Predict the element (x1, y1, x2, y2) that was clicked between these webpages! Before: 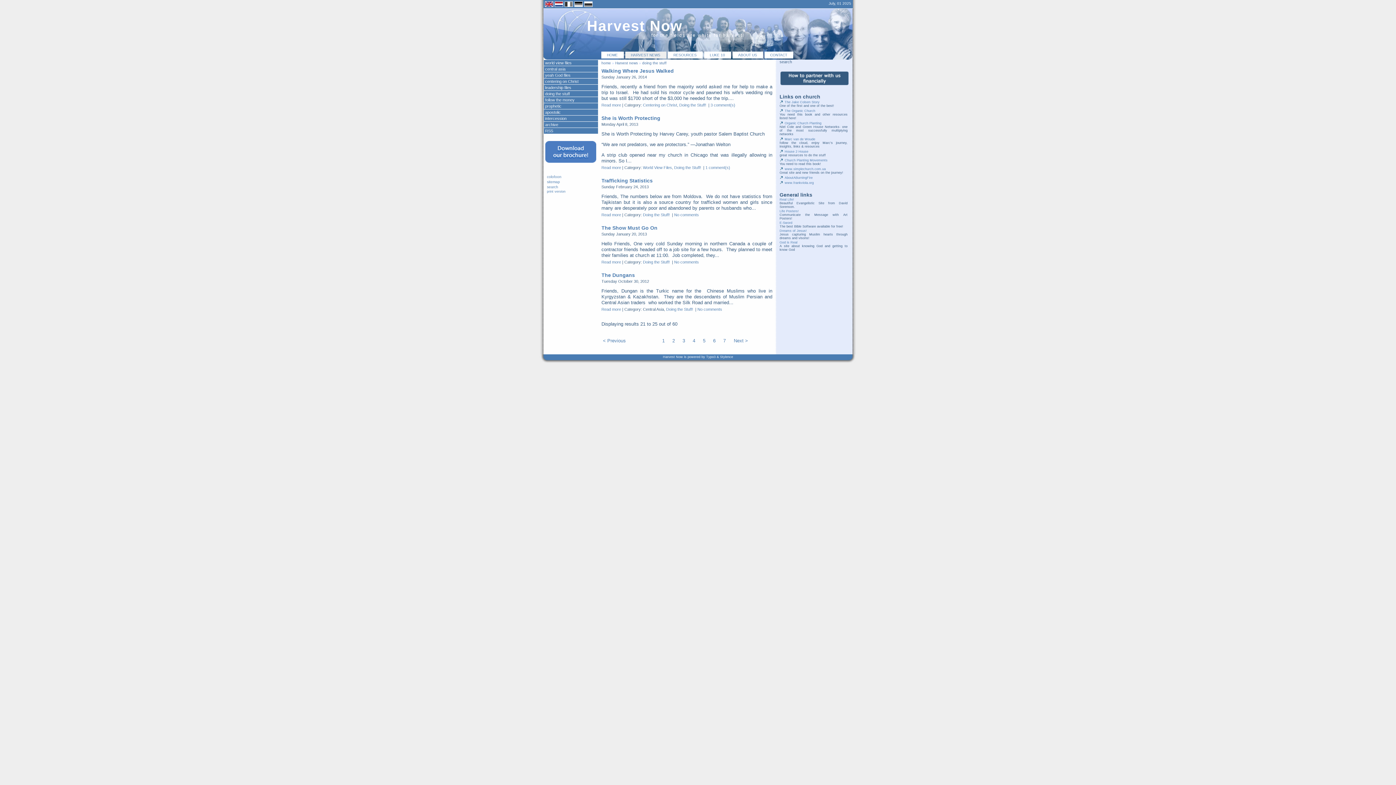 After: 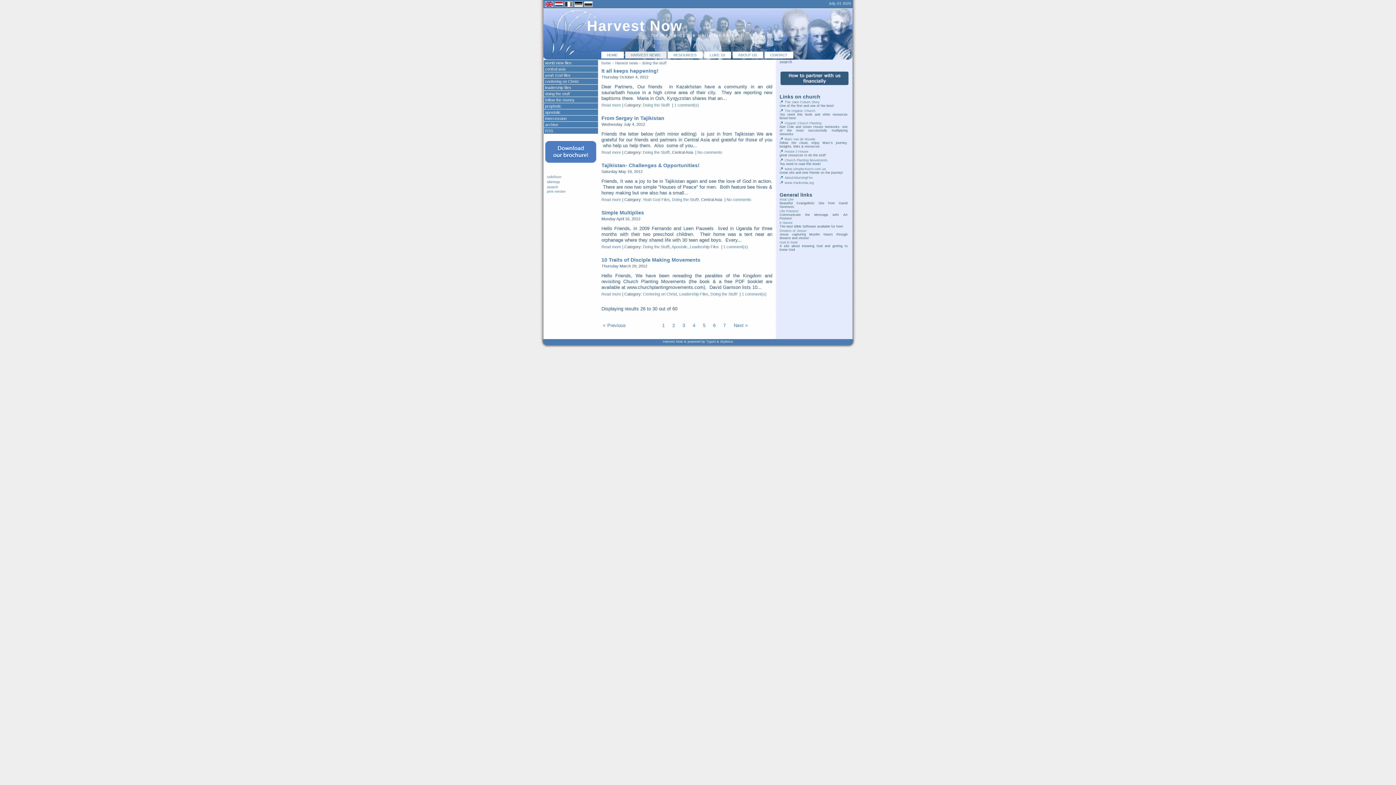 Action: label: Next > bbox: (734, 338, 748, 343)